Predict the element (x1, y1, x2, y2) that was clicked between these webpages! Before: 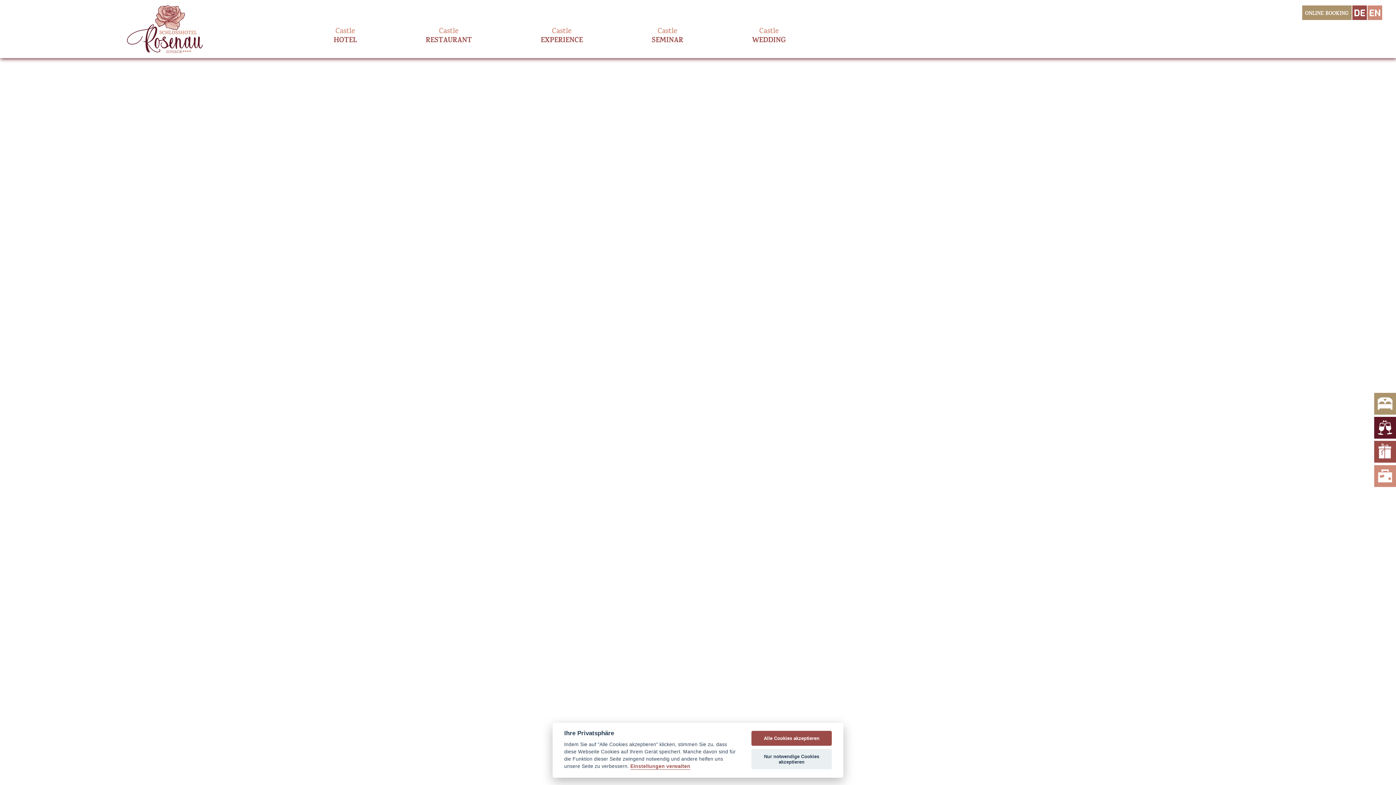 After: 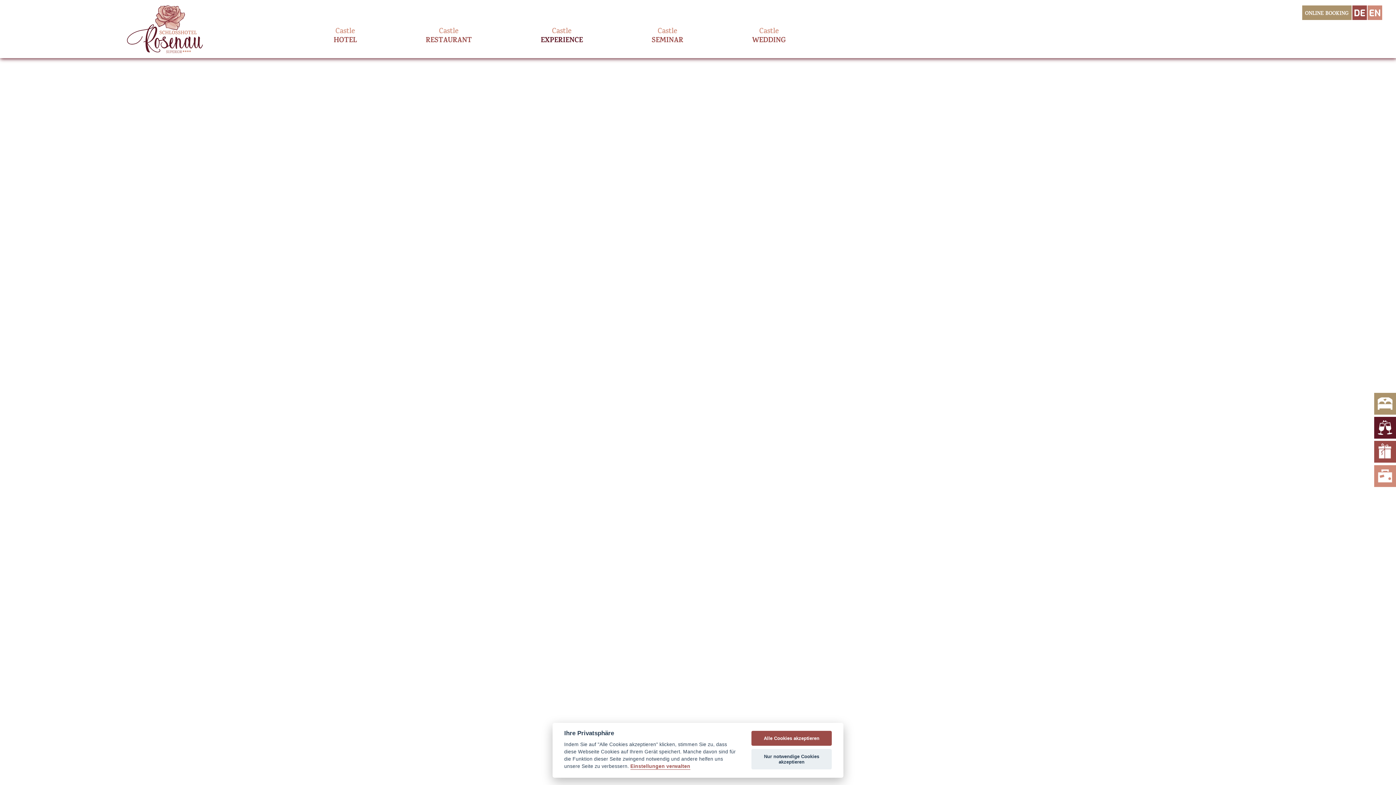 Action: label: Castle
EXPERIENCE bbox: (540, 23, 583, 49)